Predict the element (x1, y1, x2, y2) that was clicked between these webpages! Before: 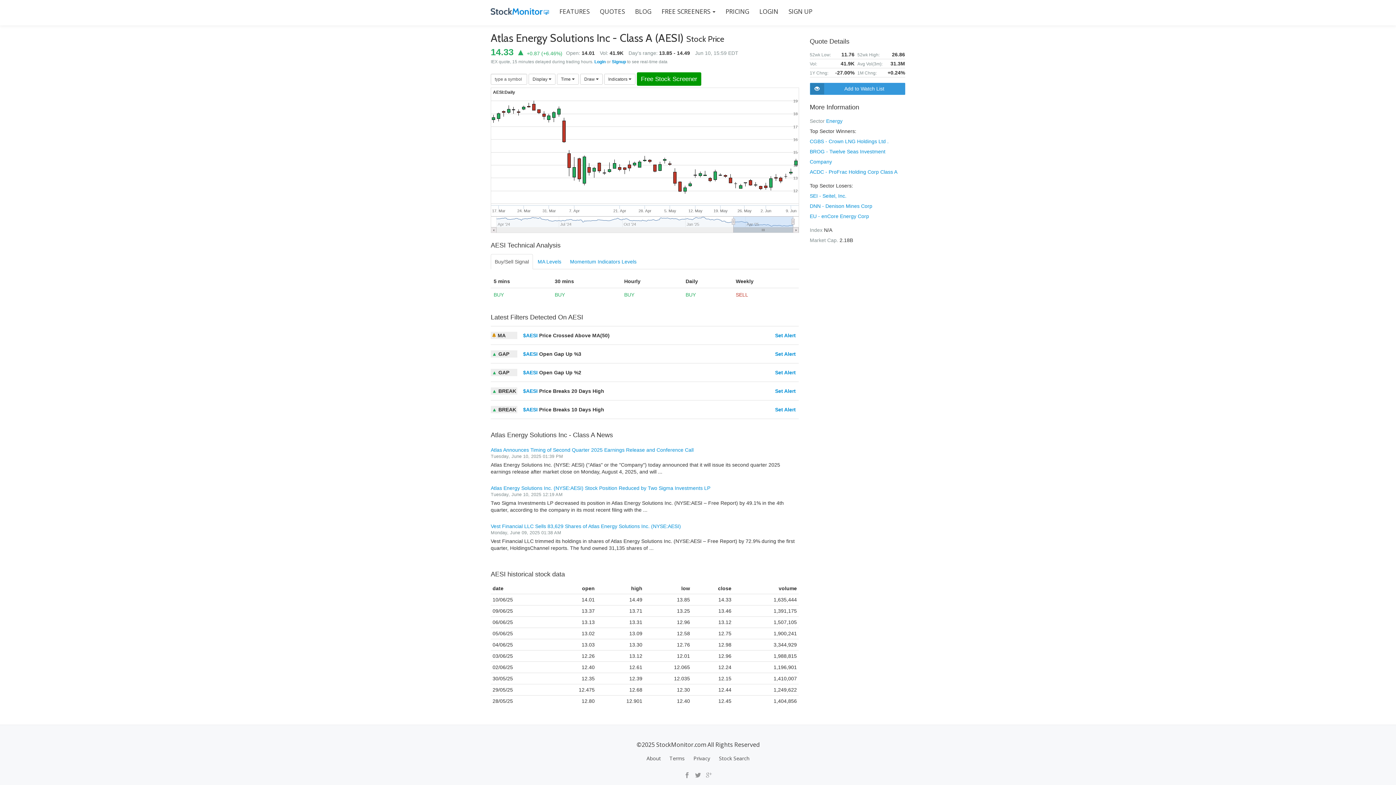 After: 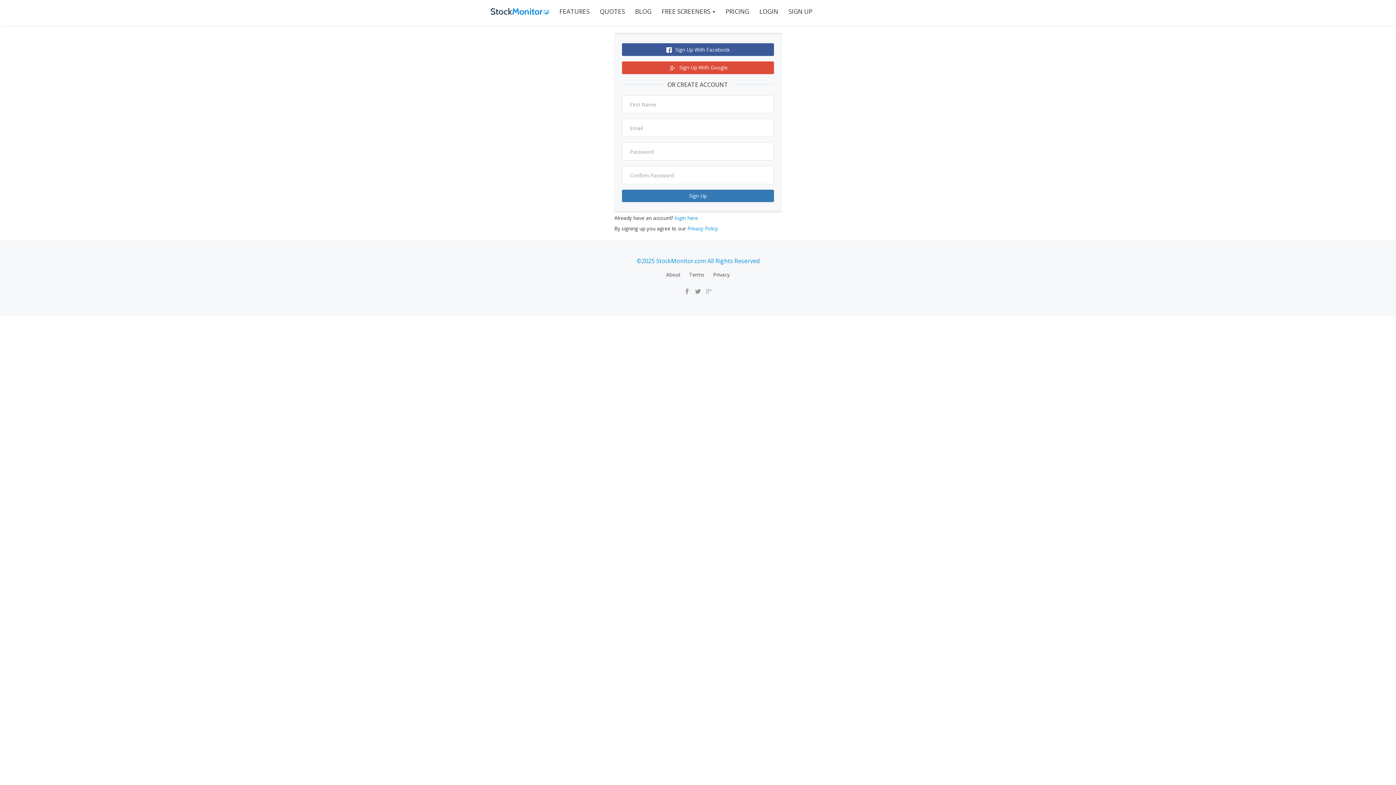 Action: bbox: (775, 388, 796, 394) label: Set Alert